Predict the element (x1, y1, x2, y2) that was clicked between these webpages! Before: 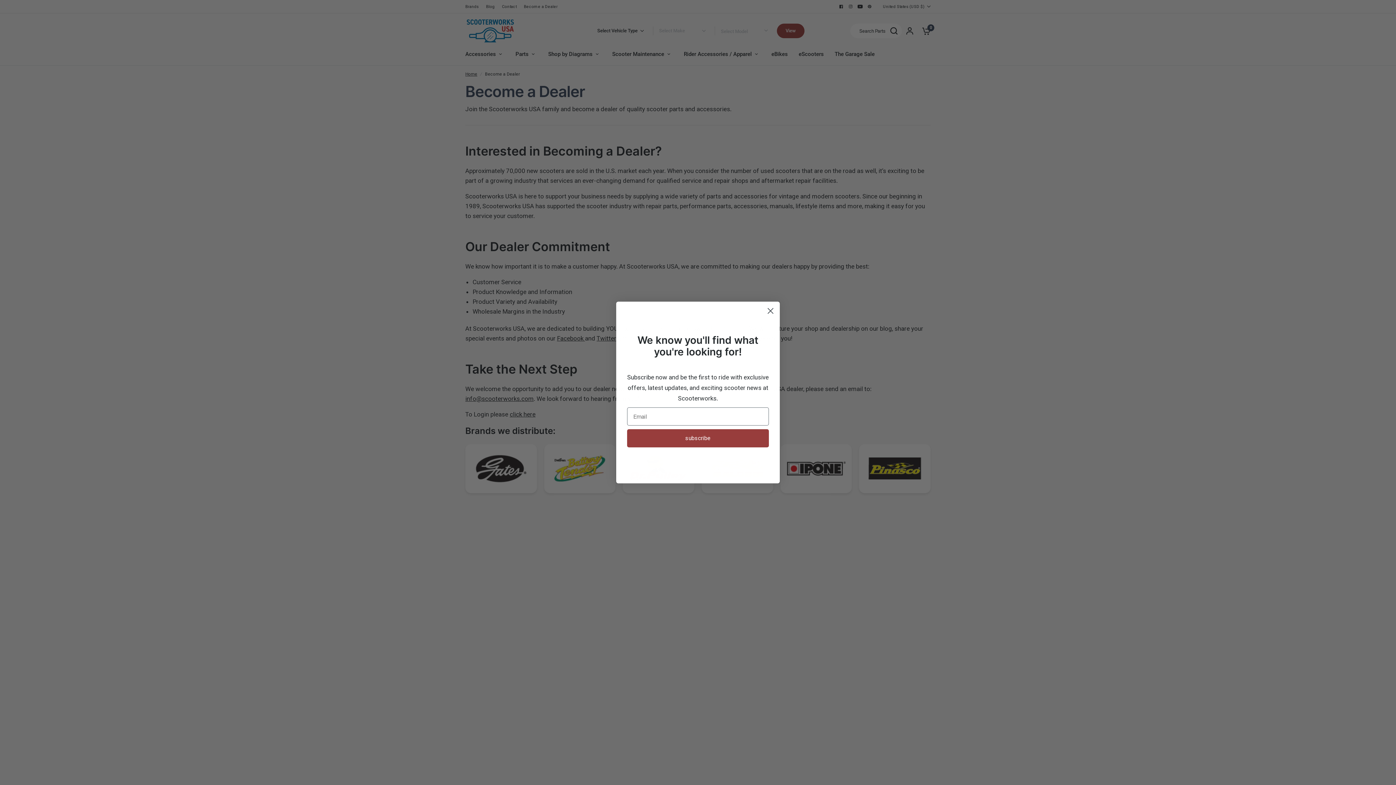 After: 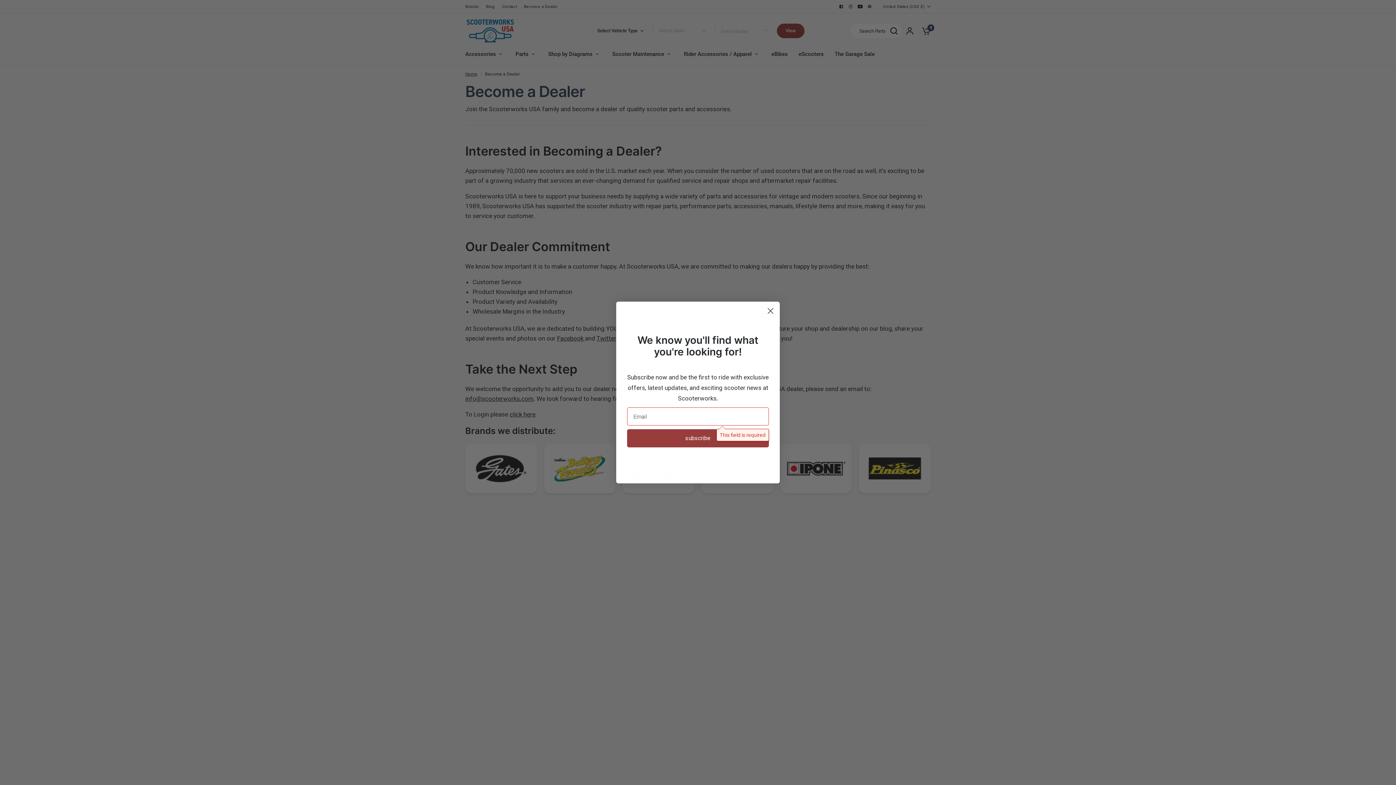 Action: label: subscribe bbox: (627, 448, 769, 466)